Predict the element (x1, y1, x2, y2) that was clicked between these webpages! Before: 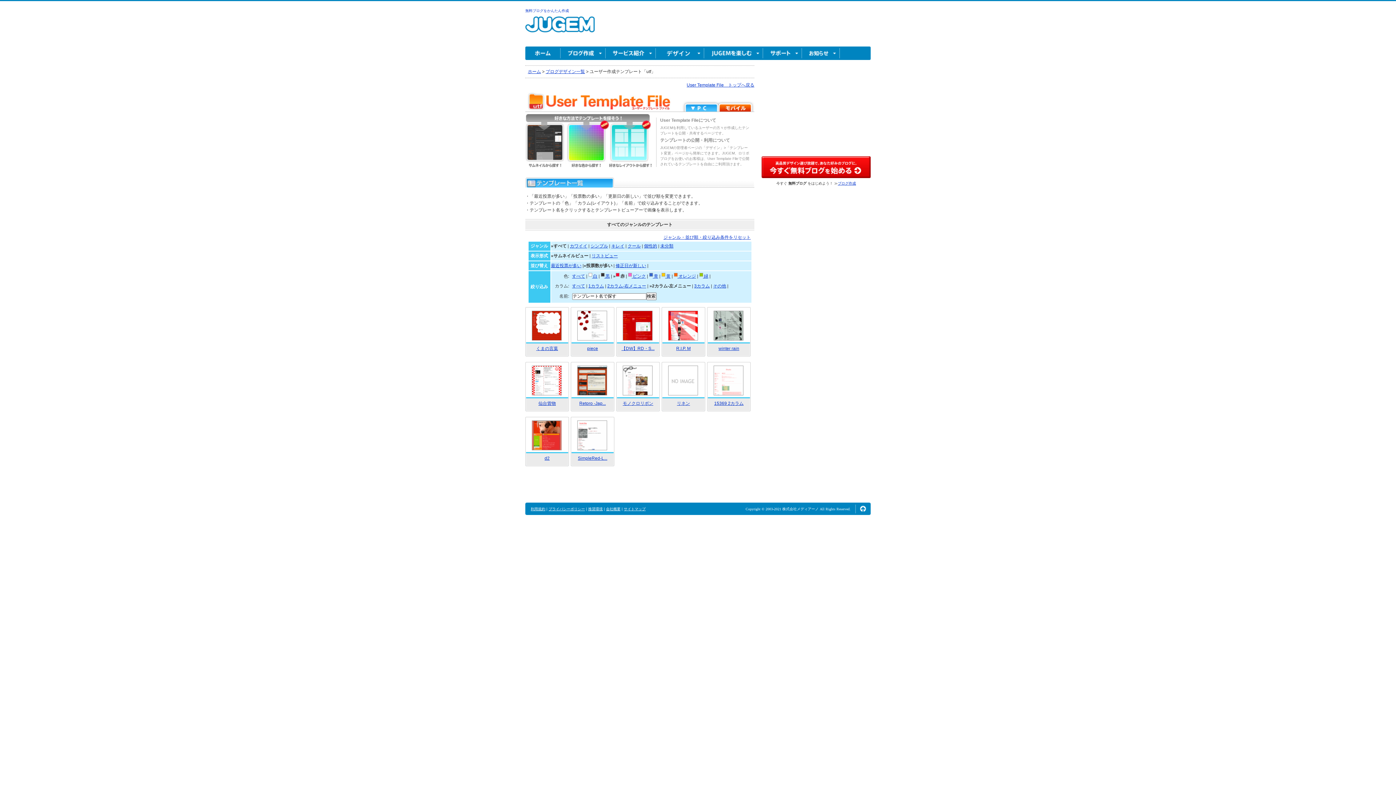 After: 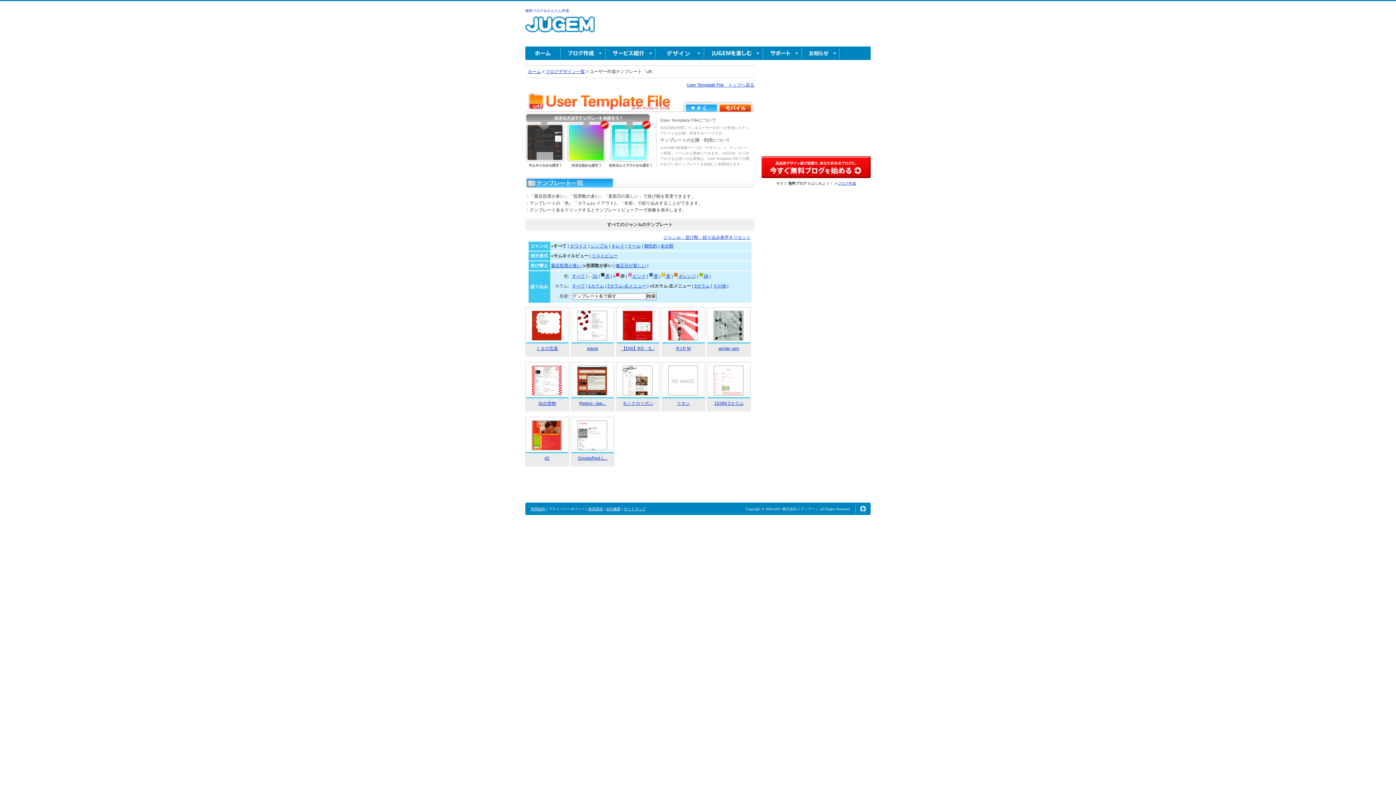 Action: label: プライバシーポリシー bbox: (548, 507, 585, 511)